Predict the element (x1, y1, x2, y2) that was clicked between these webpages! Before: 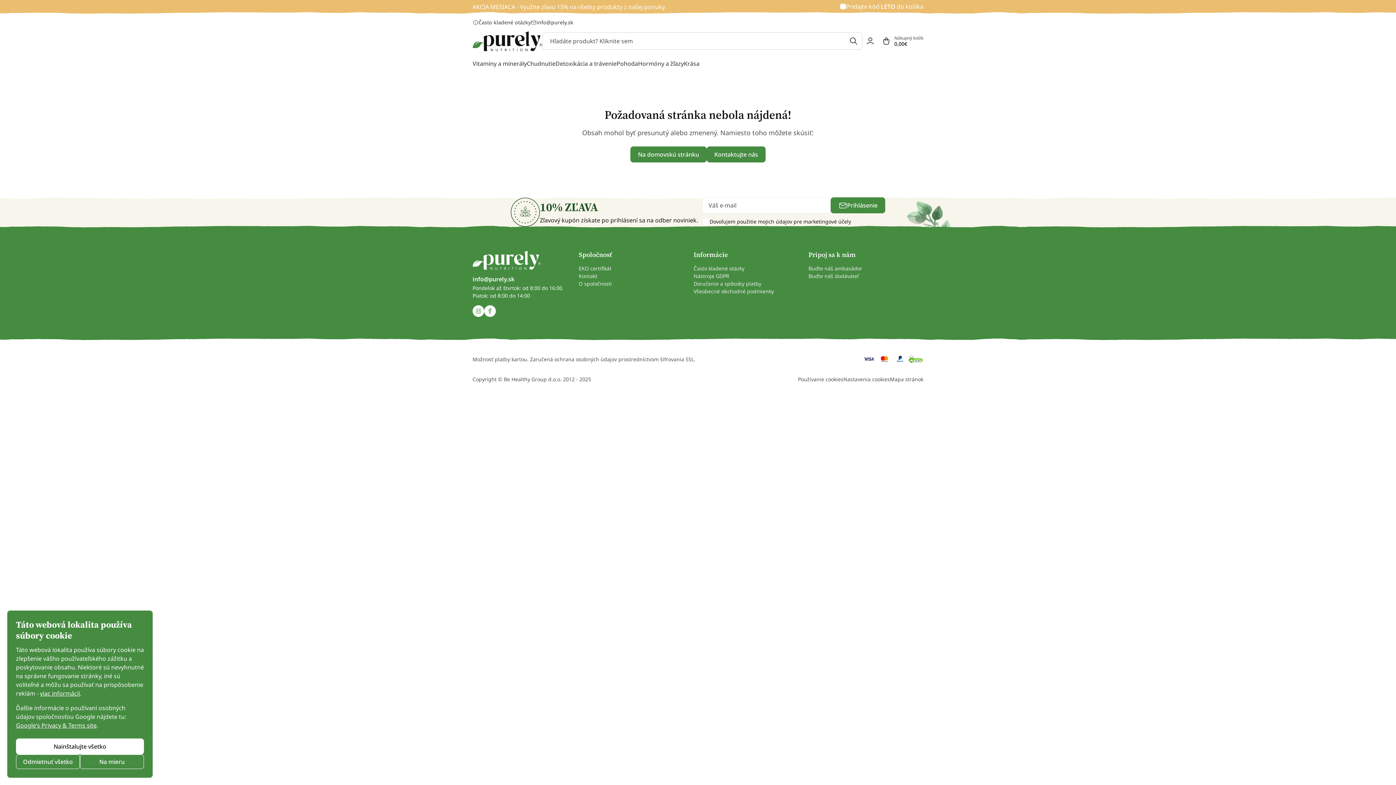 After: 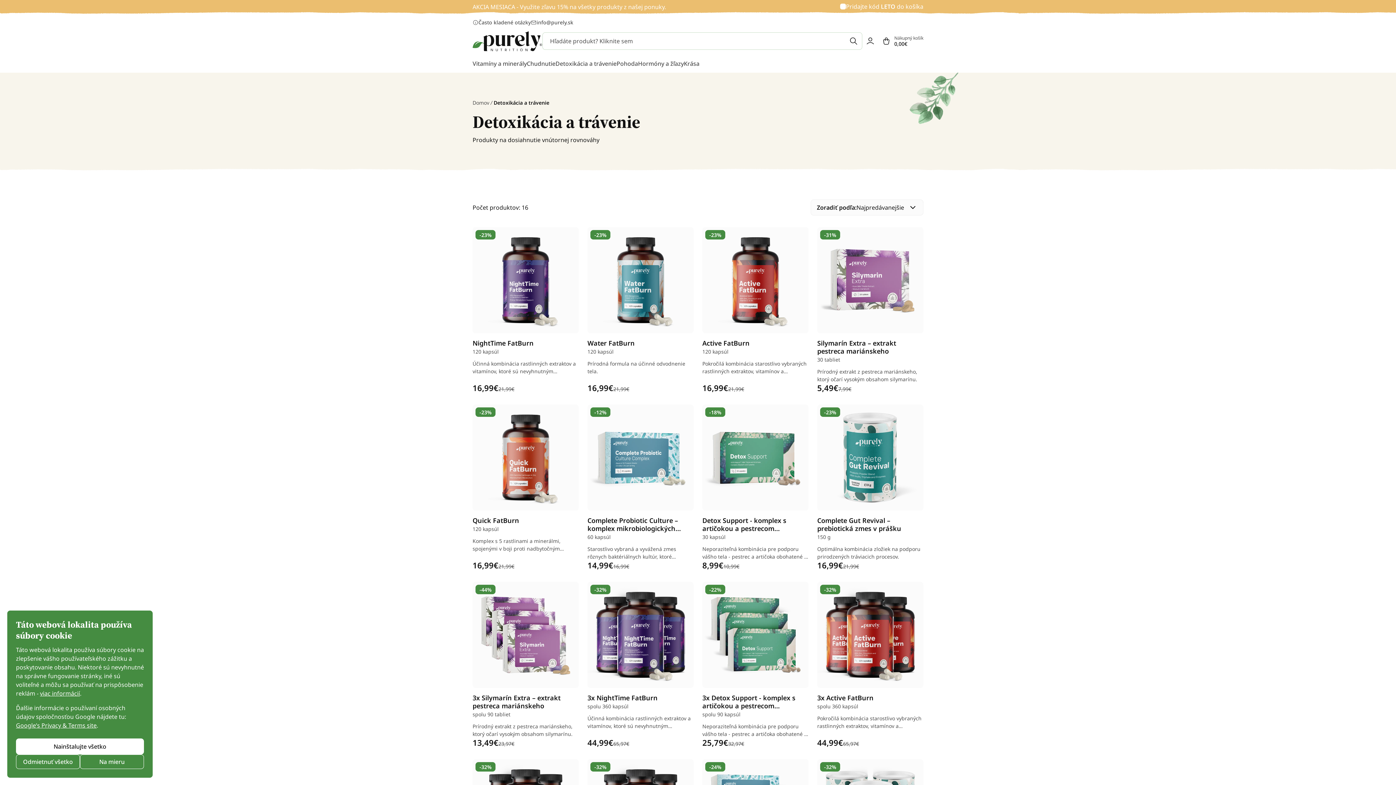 Action: label: Detoxikácia a trávenie bbox: (555, 59, 616, 67)